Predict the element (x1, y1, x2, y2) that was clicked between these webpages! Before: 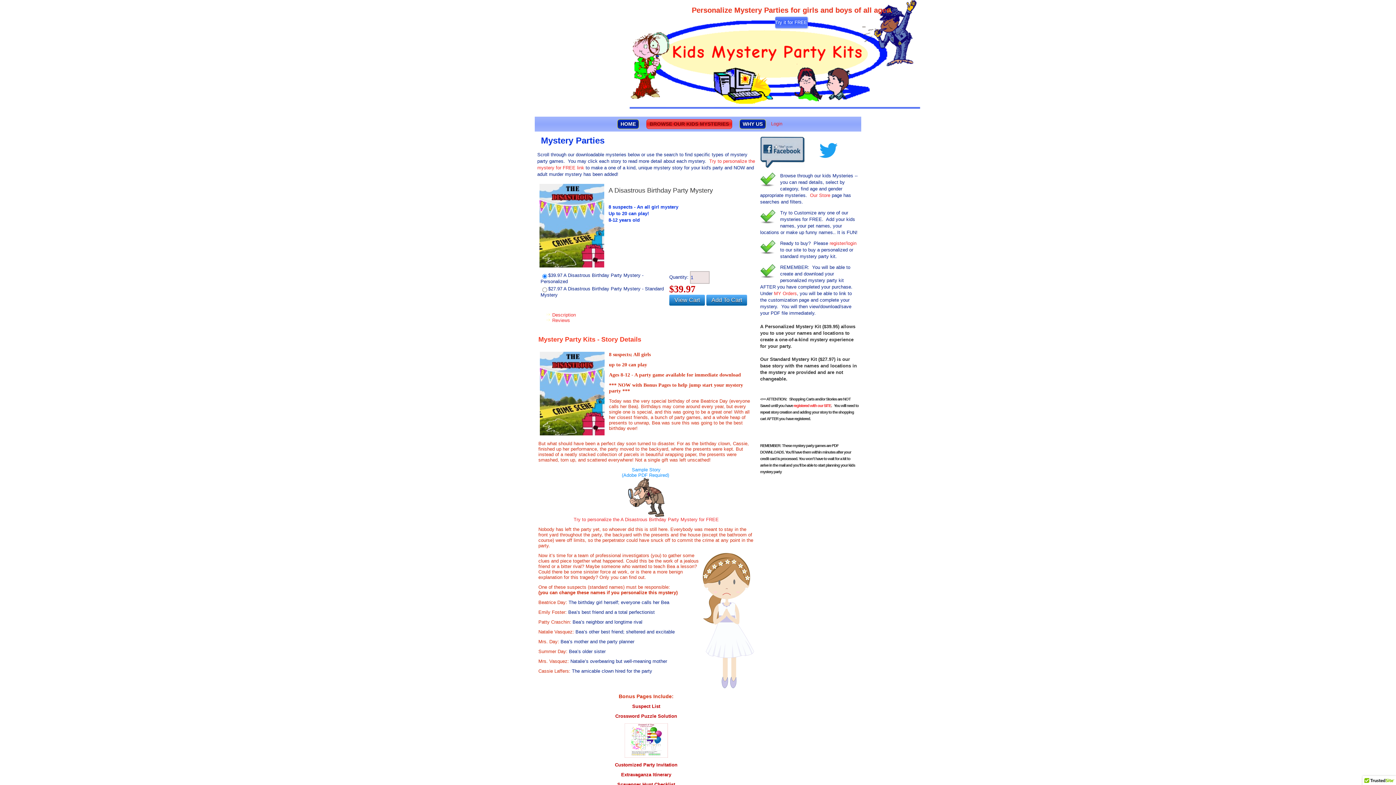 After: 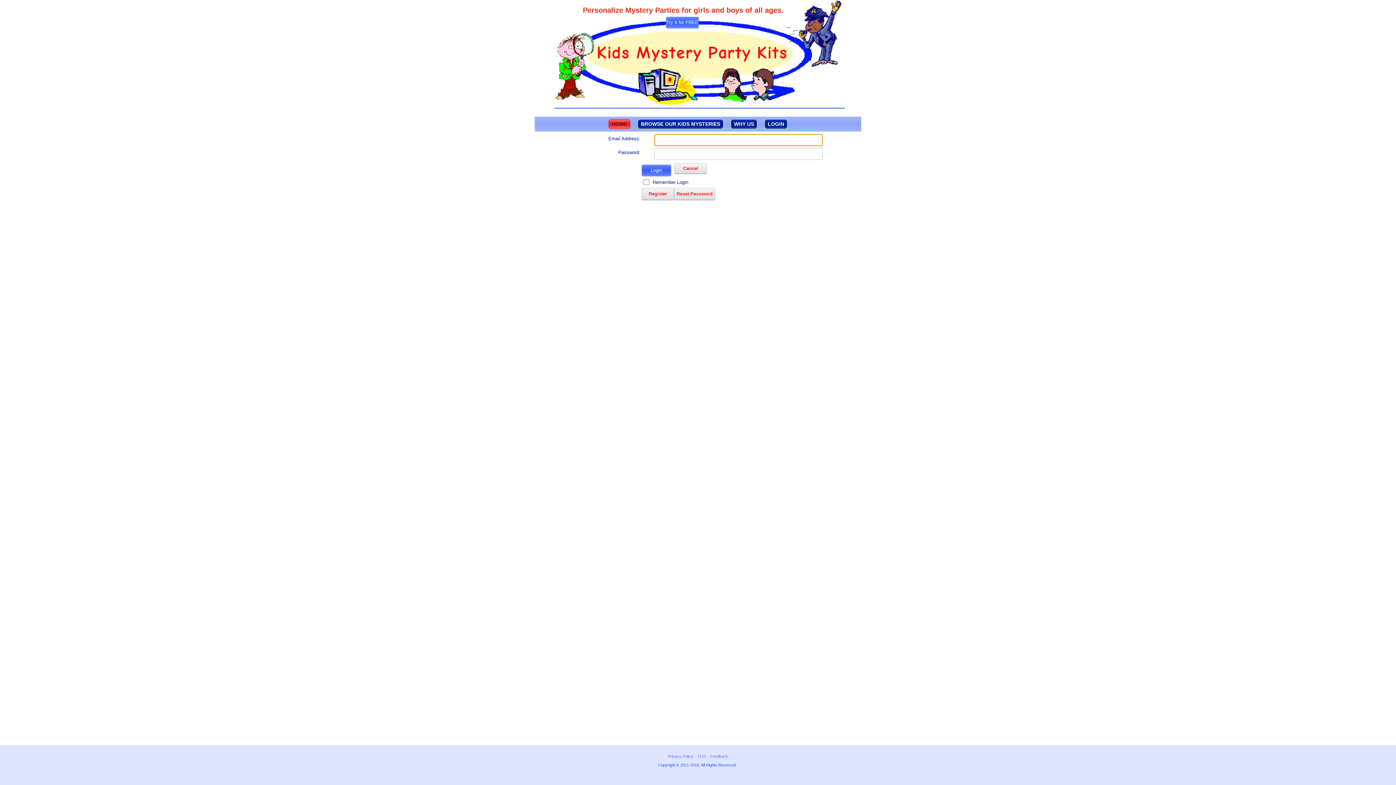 Action: bbox: (829, 240, 856, 246) label: register/login